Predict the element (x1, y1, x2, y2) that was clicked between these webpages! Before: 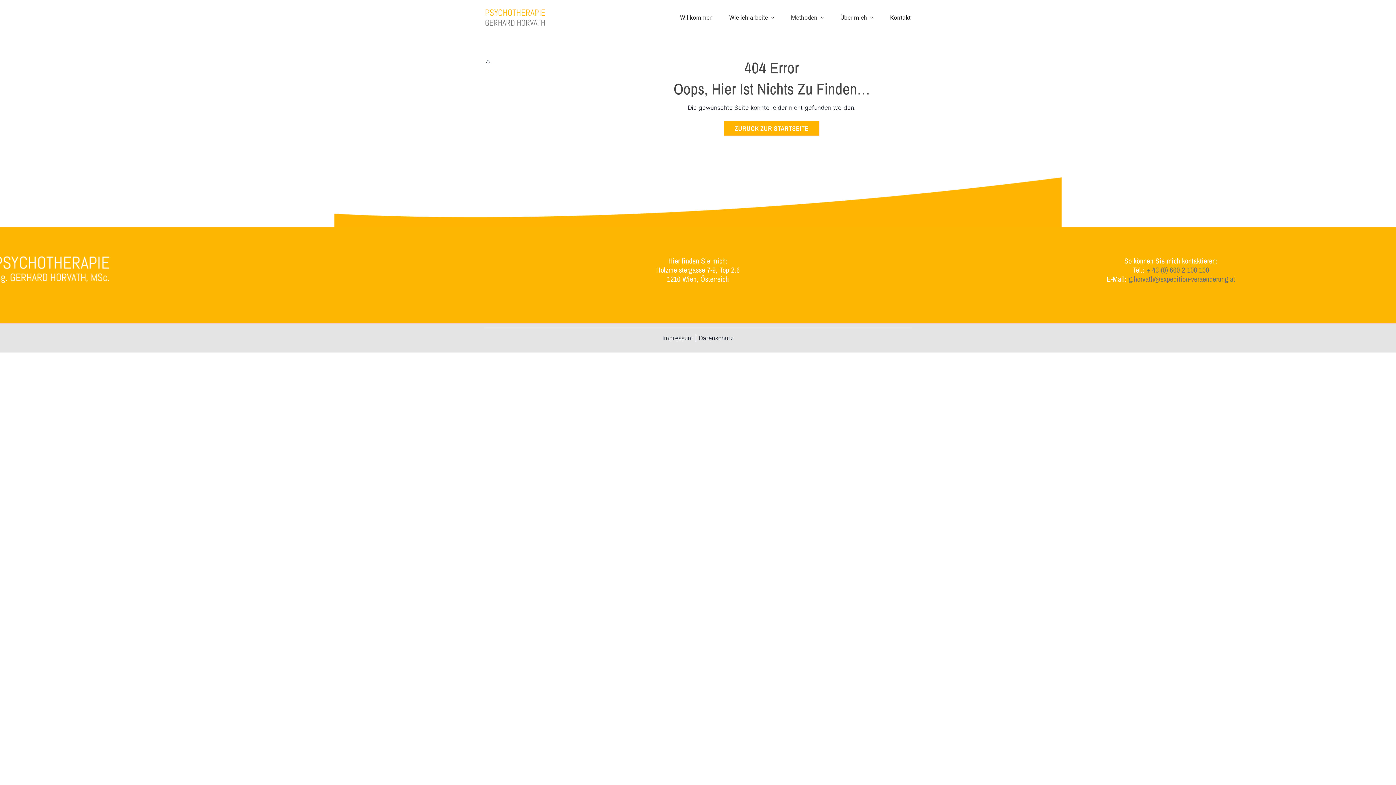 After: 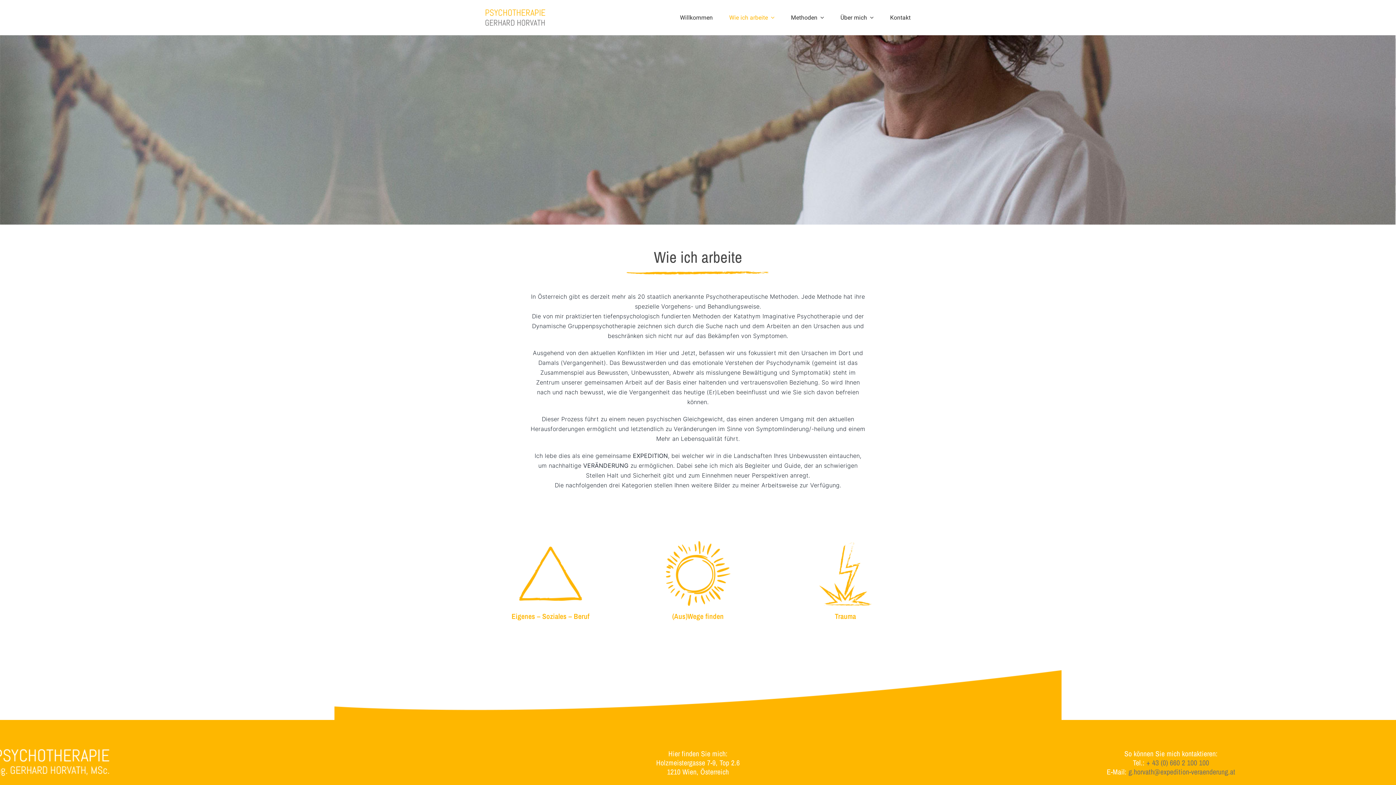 Action: bbox: (729, 5, 774, 29) label: Wie ich arbeite